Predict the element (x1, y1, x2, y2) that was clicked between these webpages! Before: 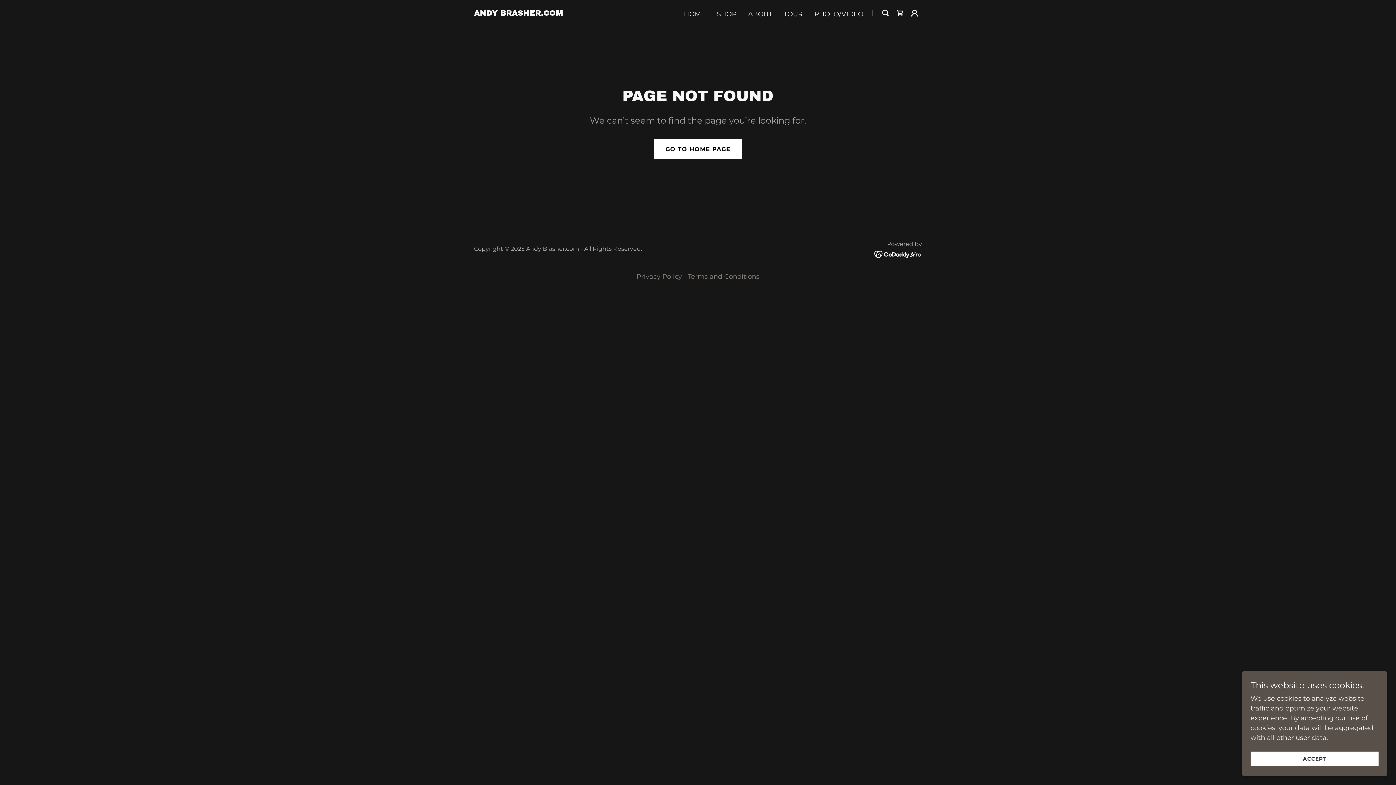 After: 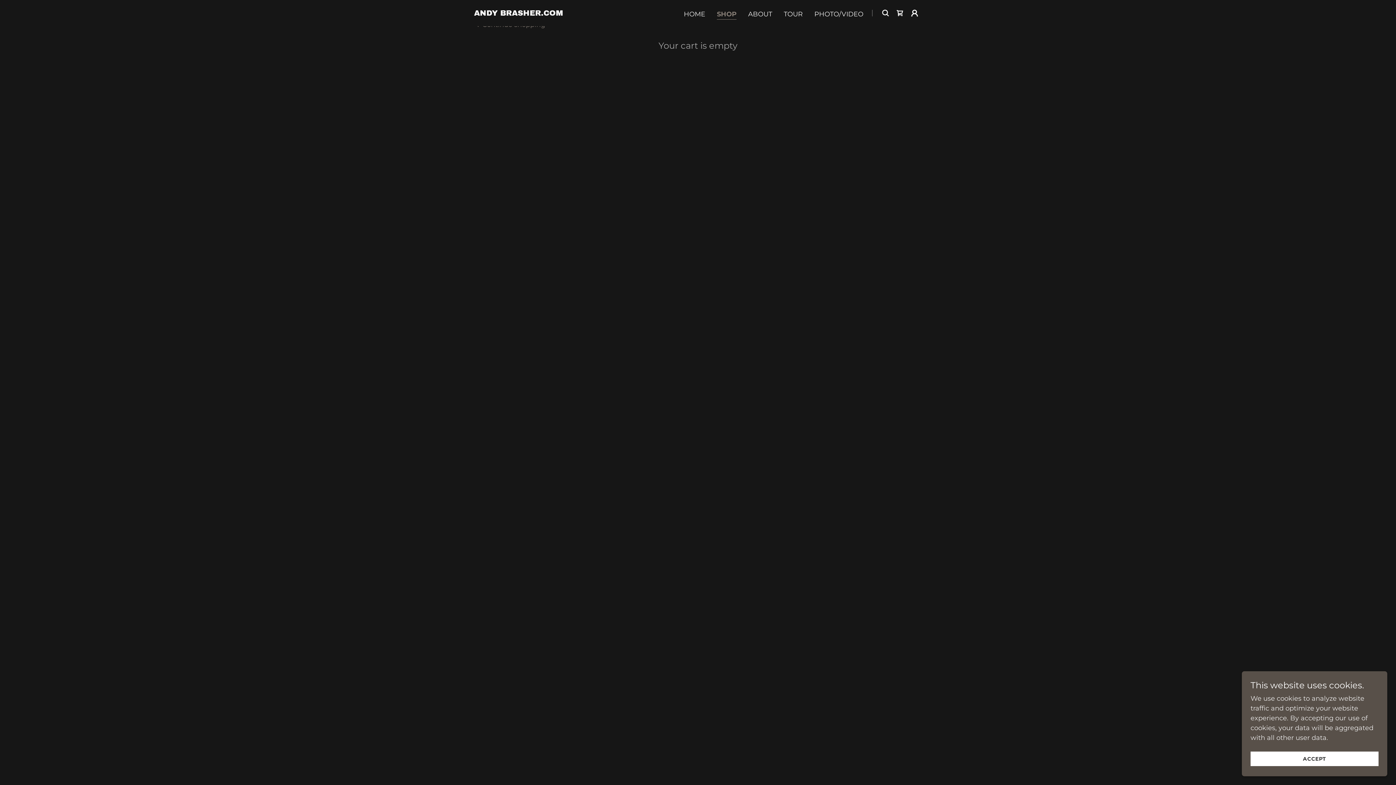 Action: label: Shopping Cart Icon bbox: (893, 5, 907, 20)